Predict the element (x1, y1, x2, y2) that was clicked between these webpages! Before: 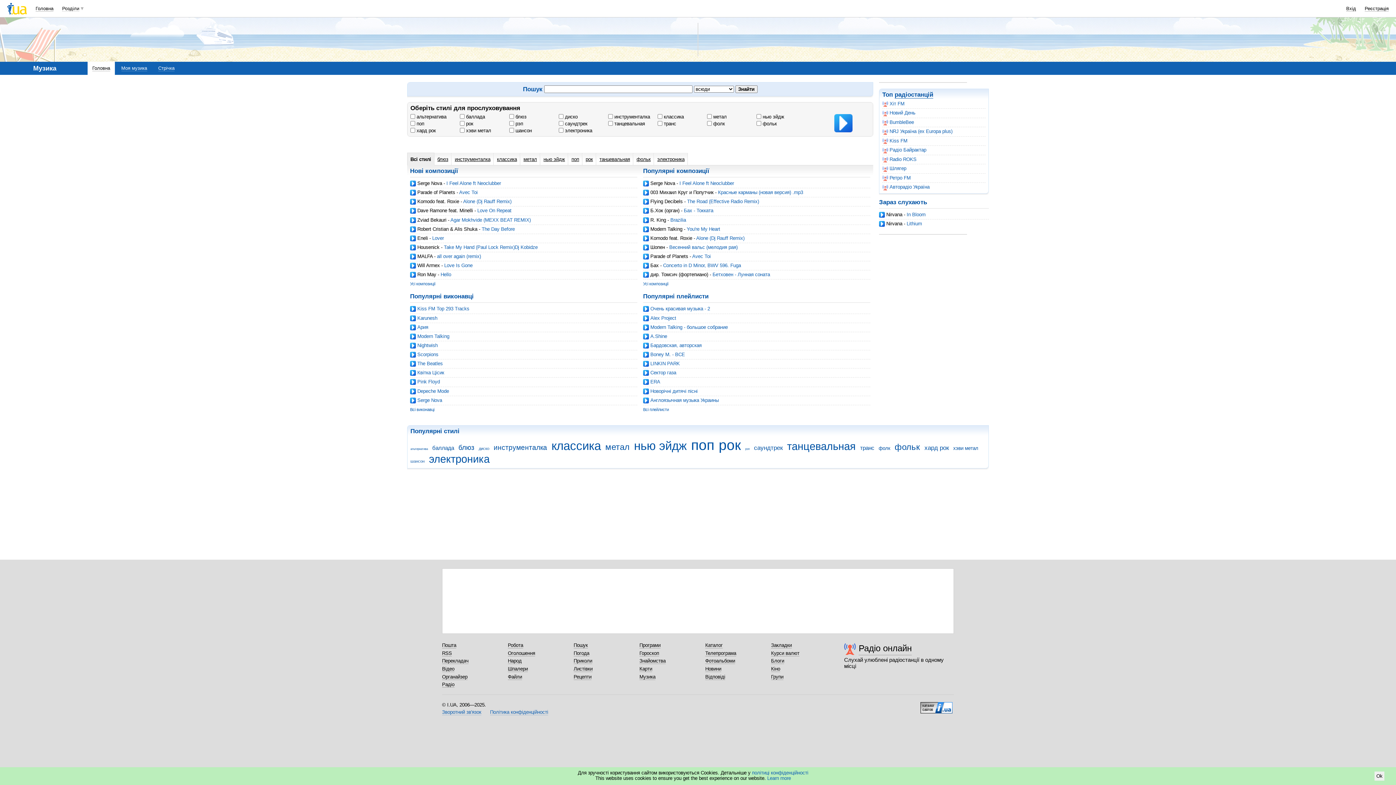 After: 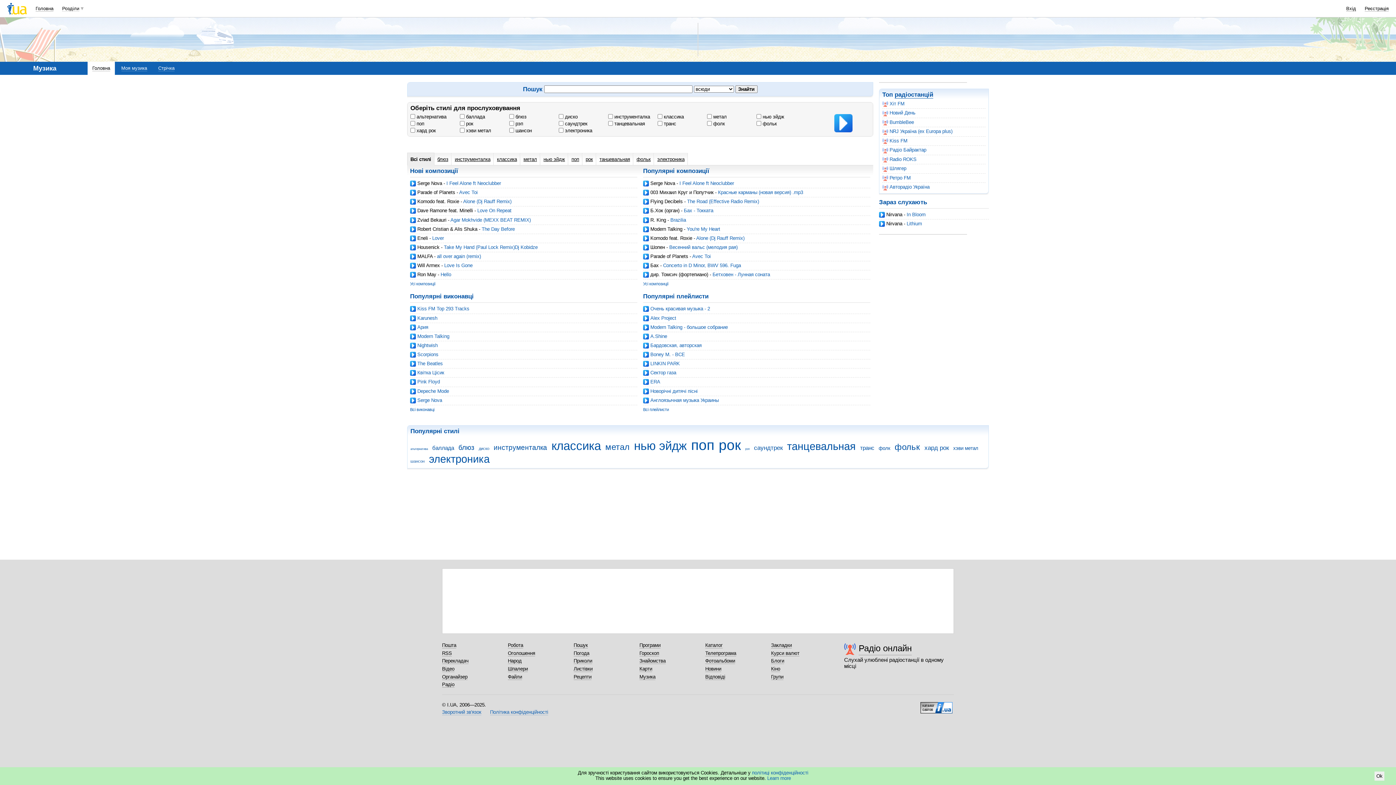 Action: bbox: (410, 352, 417, 357)